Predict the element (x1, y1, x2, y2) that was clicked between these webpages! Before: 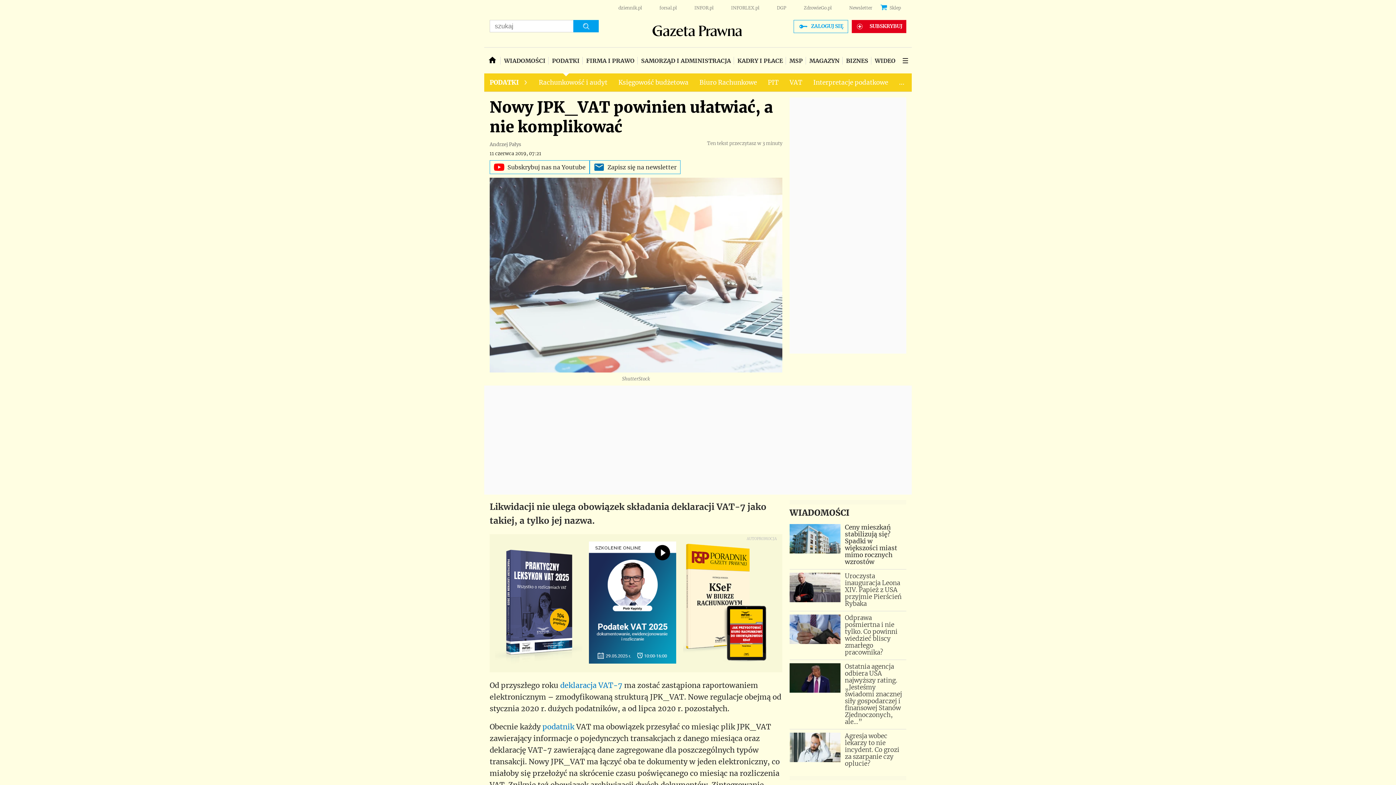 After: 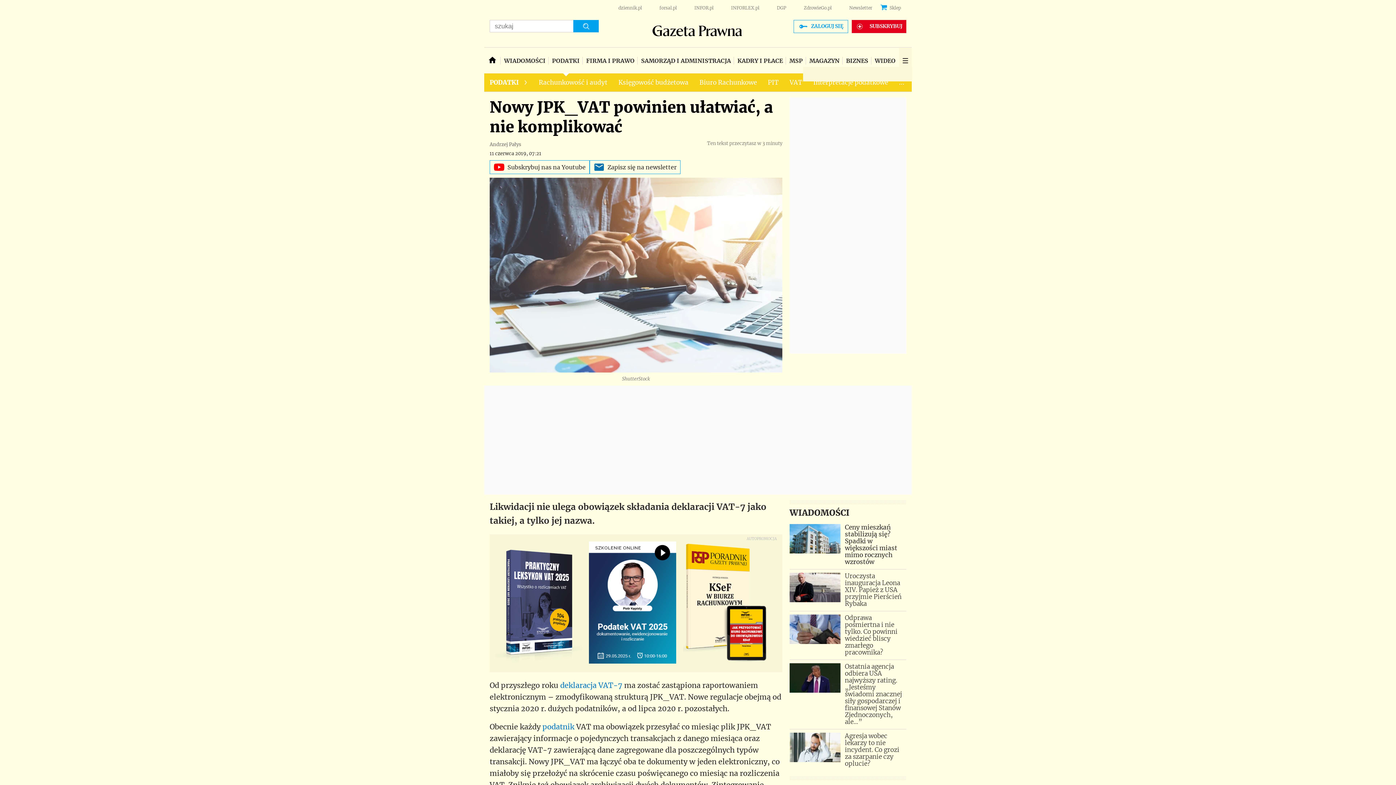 Action: bbox: (899, 48, 911, 73)